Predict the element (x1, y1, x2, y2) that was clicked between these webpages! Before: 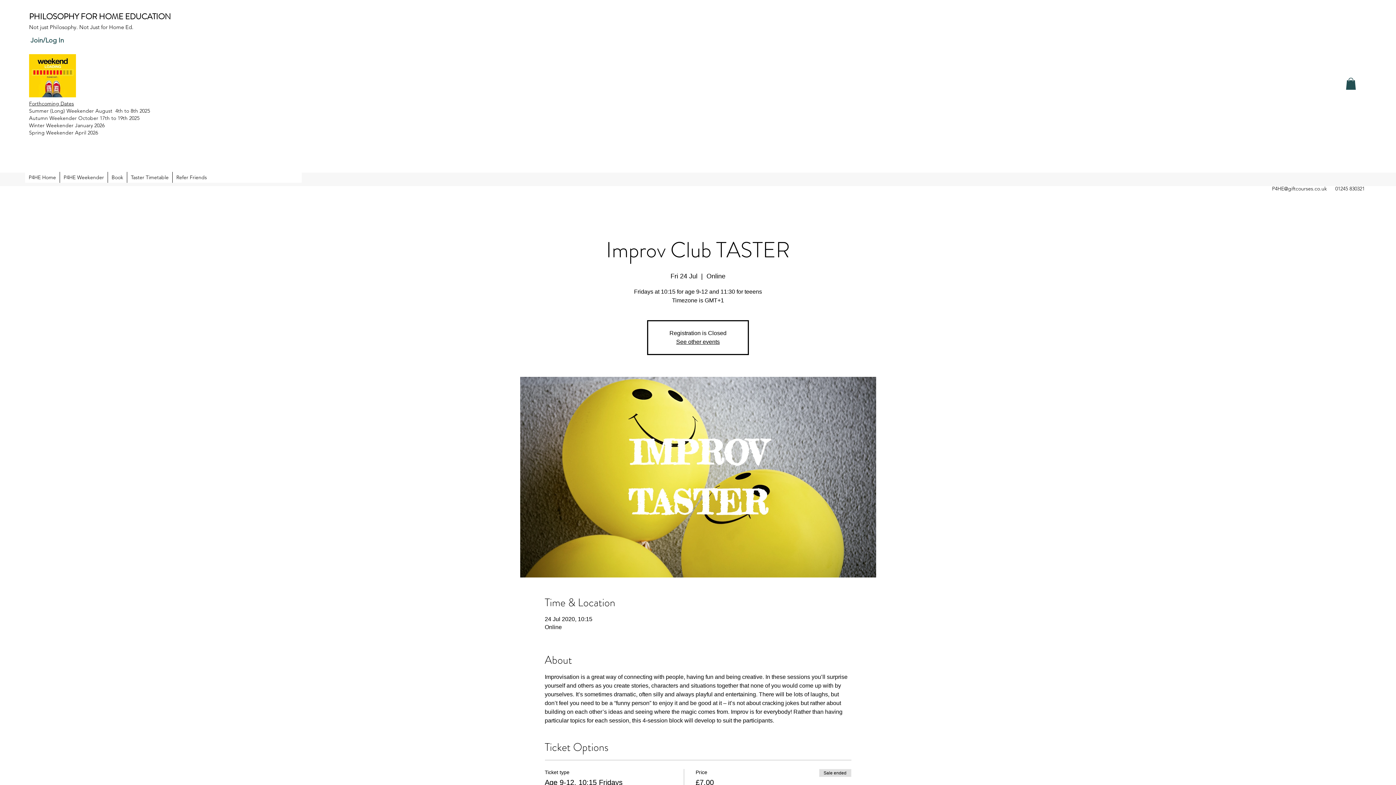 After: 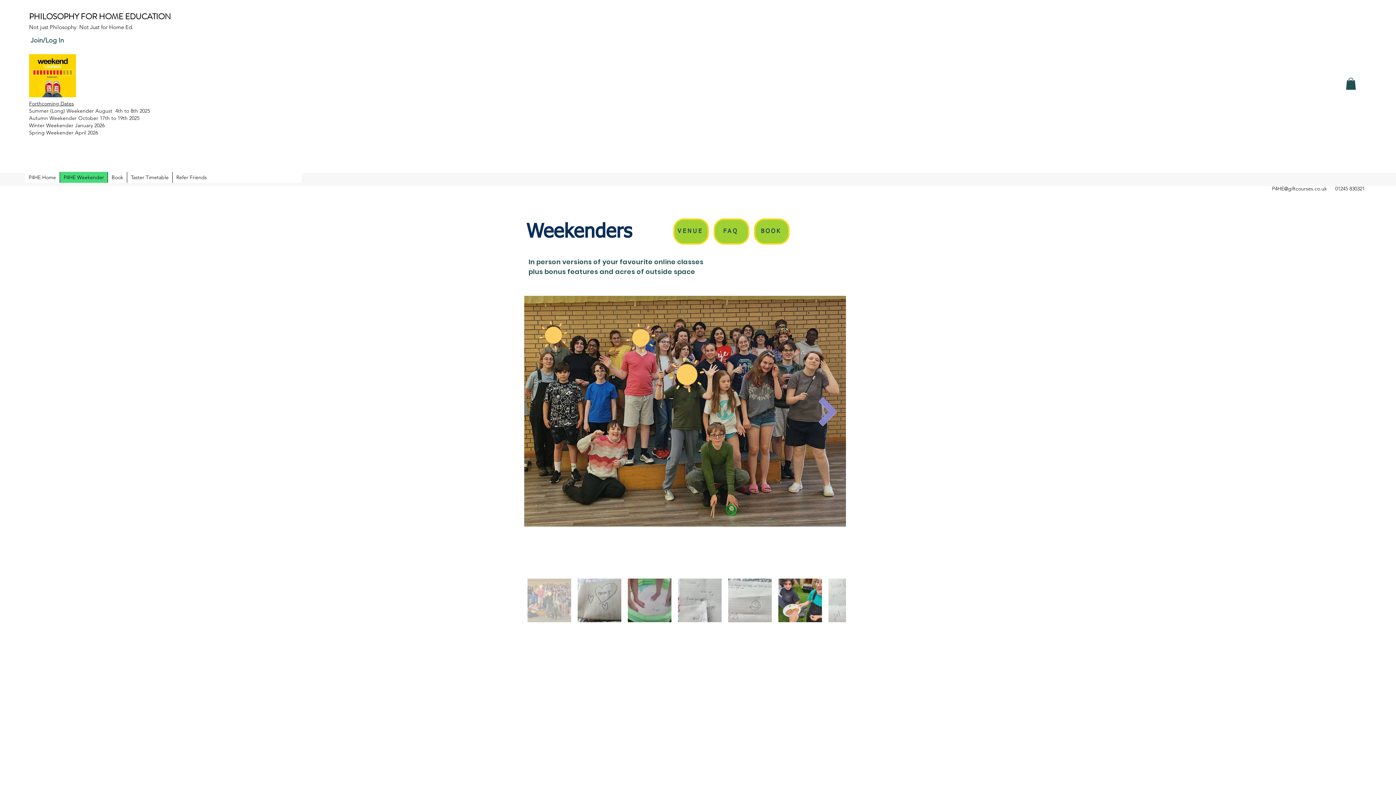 Action: bbox: (59, 172, 107, 182) label: P4HE Weekender